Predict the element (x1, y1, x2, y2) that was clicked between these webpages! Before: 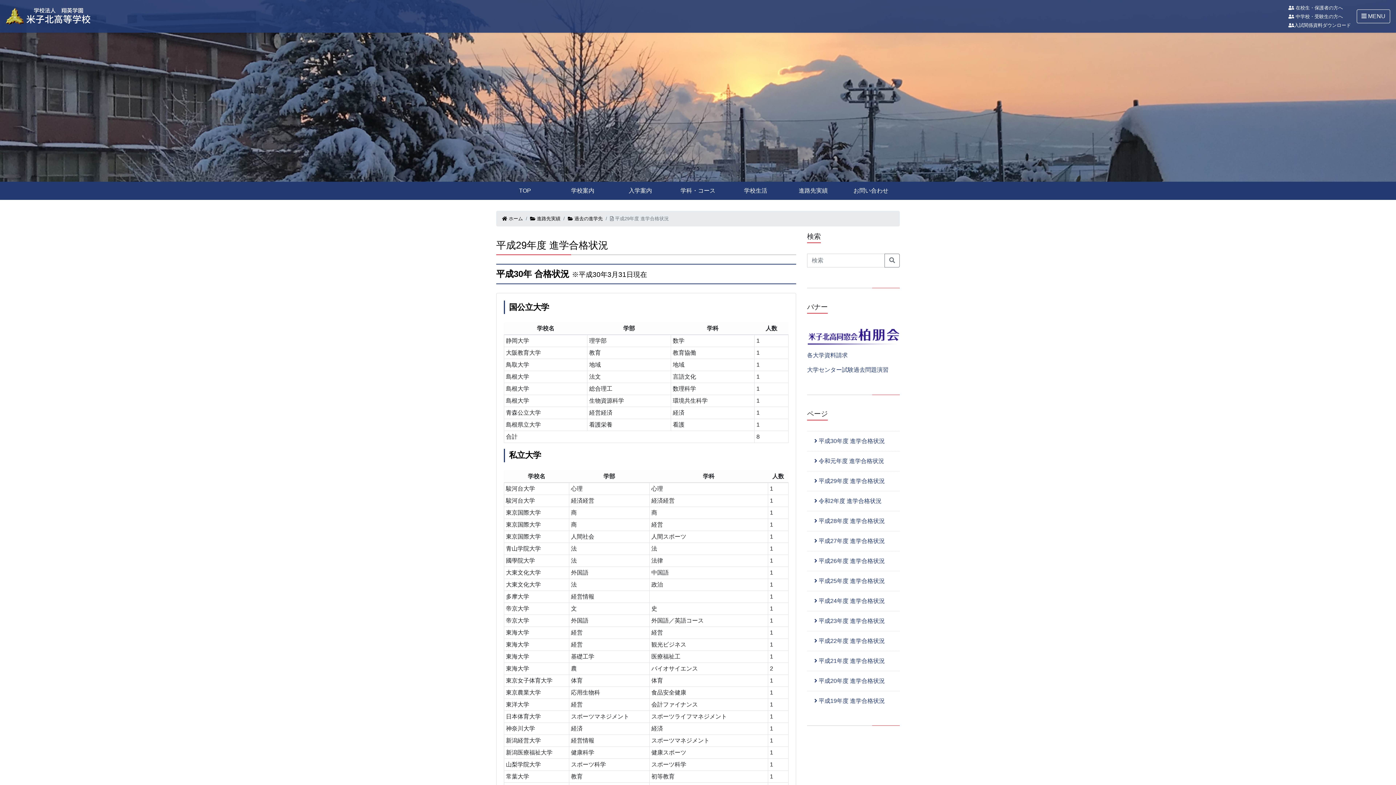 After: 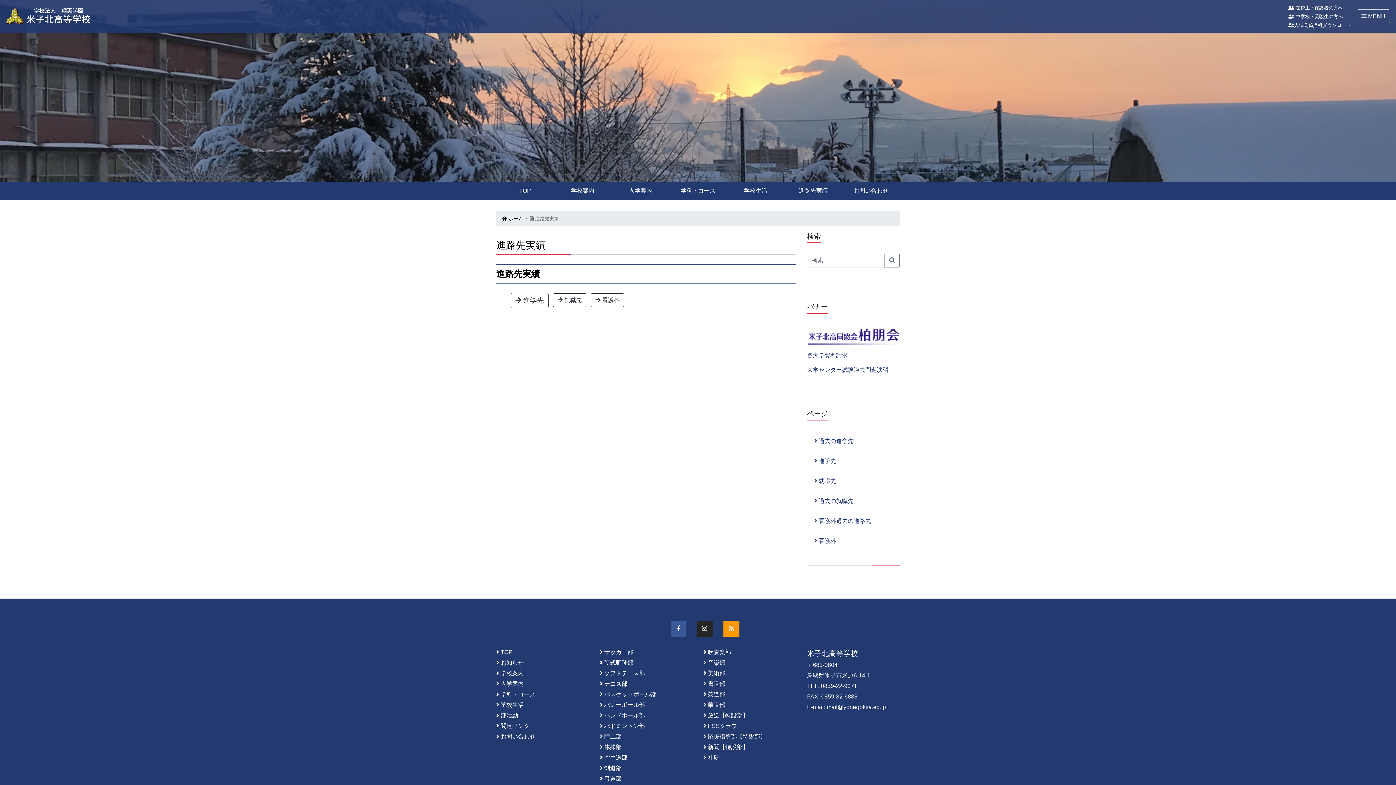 Action: bbox: (530, 216, 560, 221) label:  進路先実績